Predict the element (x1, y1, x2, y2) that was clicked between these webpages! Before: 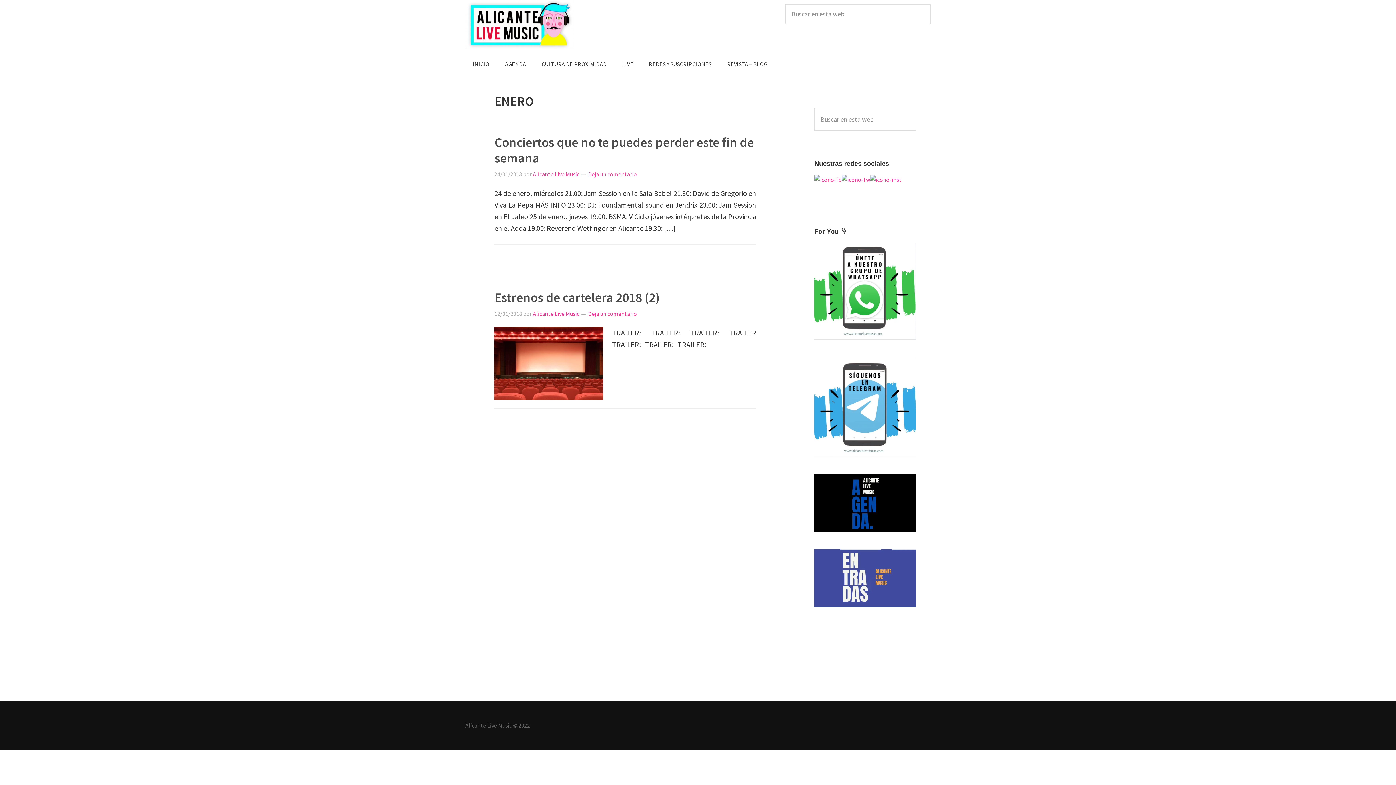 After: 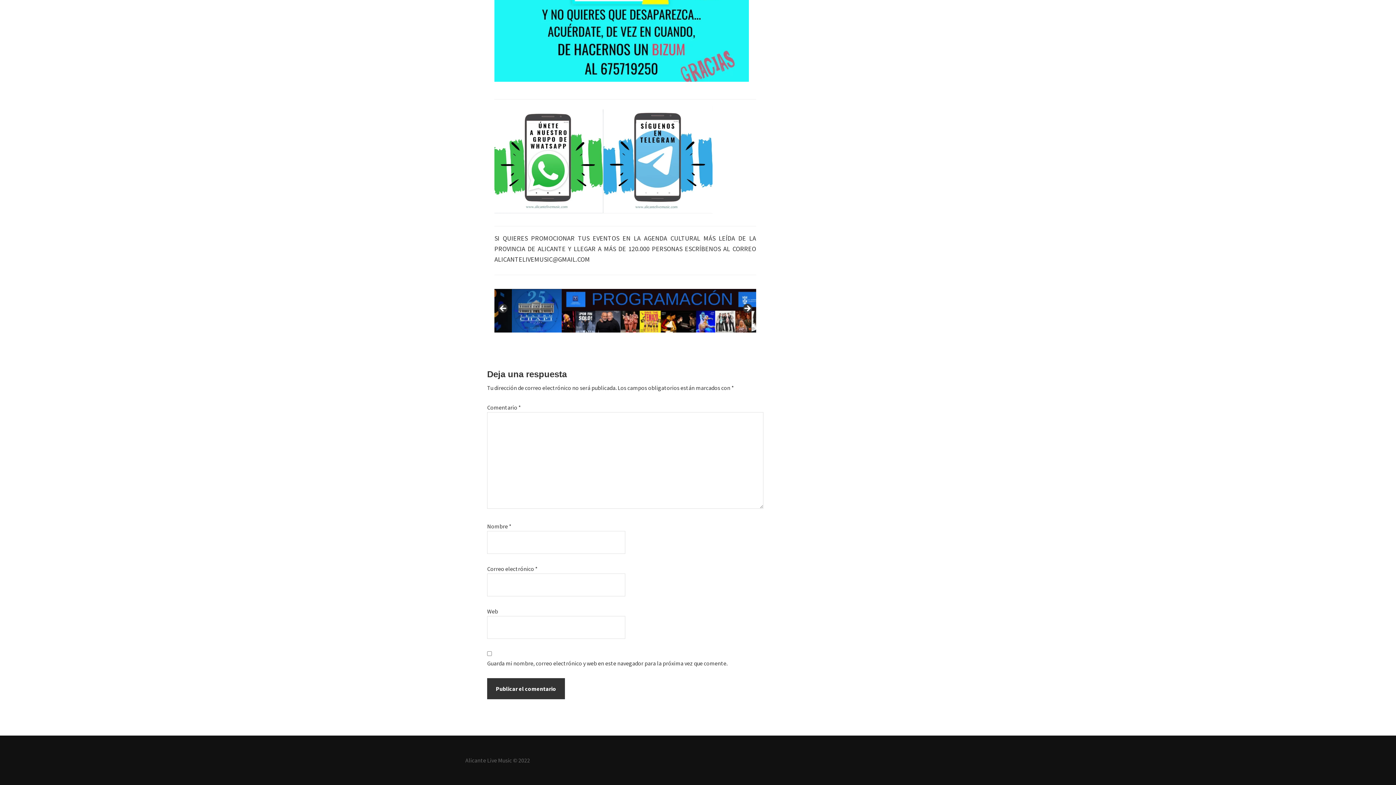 Action: bbox: (588, 310, 637, 317) label: Deja un comentario